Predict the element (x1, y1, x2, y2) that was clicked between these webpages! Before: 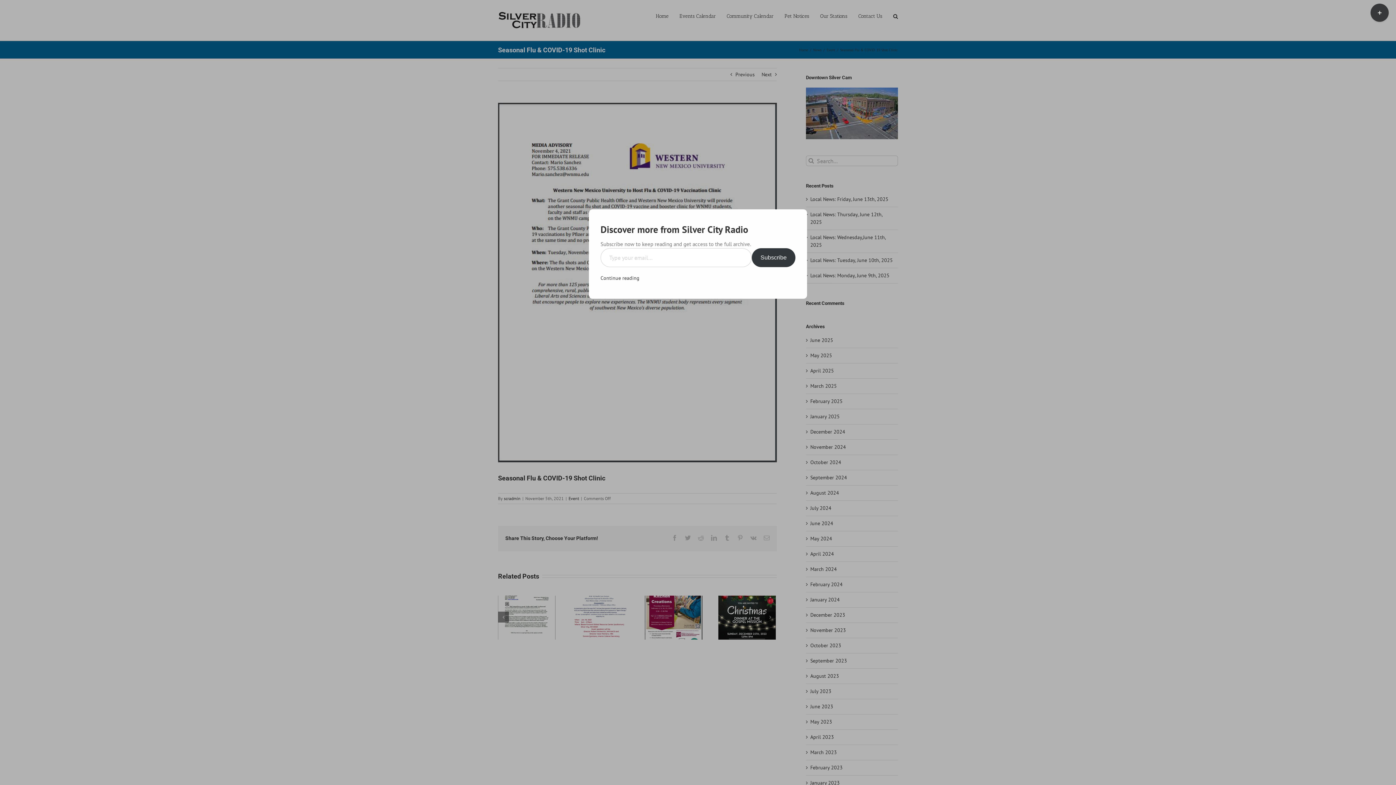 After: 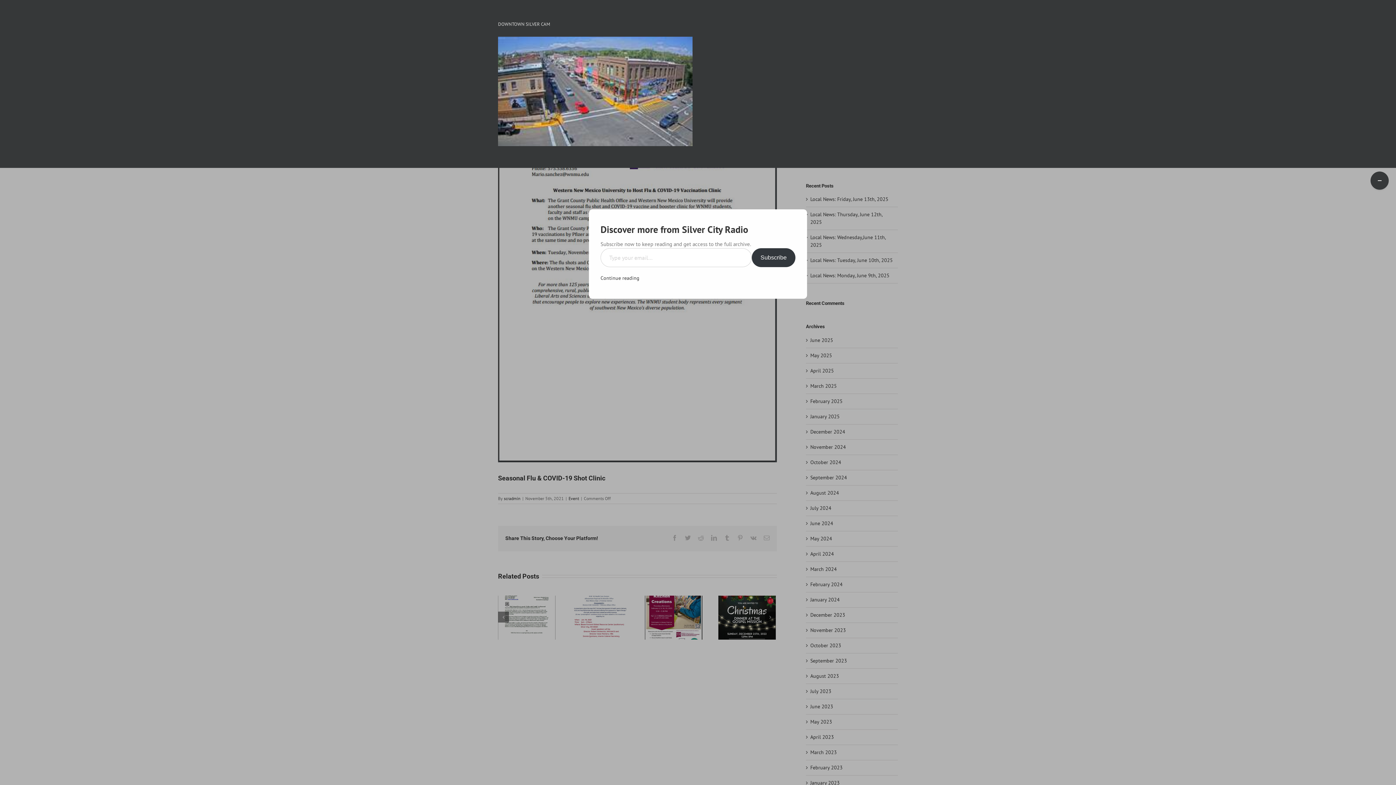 Action: label: Toggle Sliding Bar Area bbox: (1370, 3, 1389, 21)